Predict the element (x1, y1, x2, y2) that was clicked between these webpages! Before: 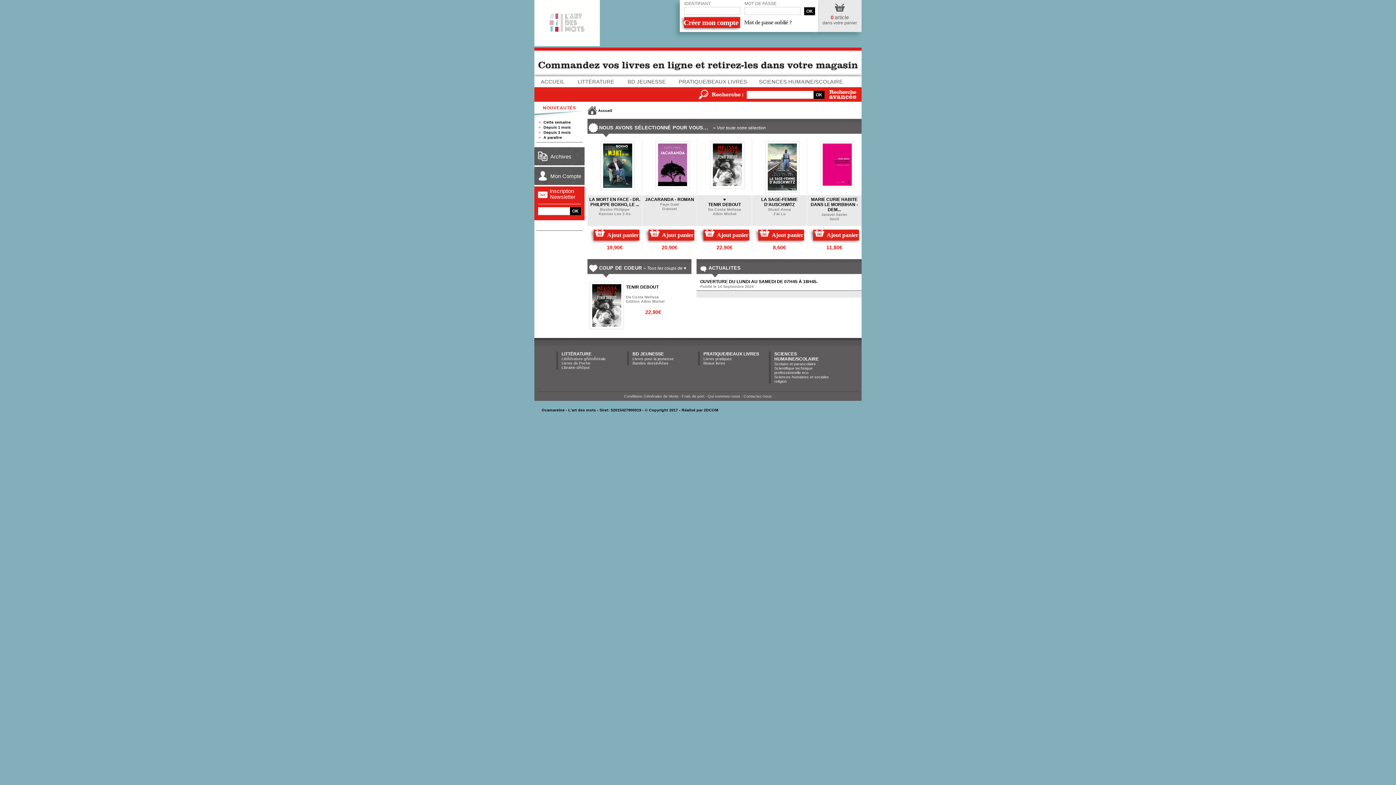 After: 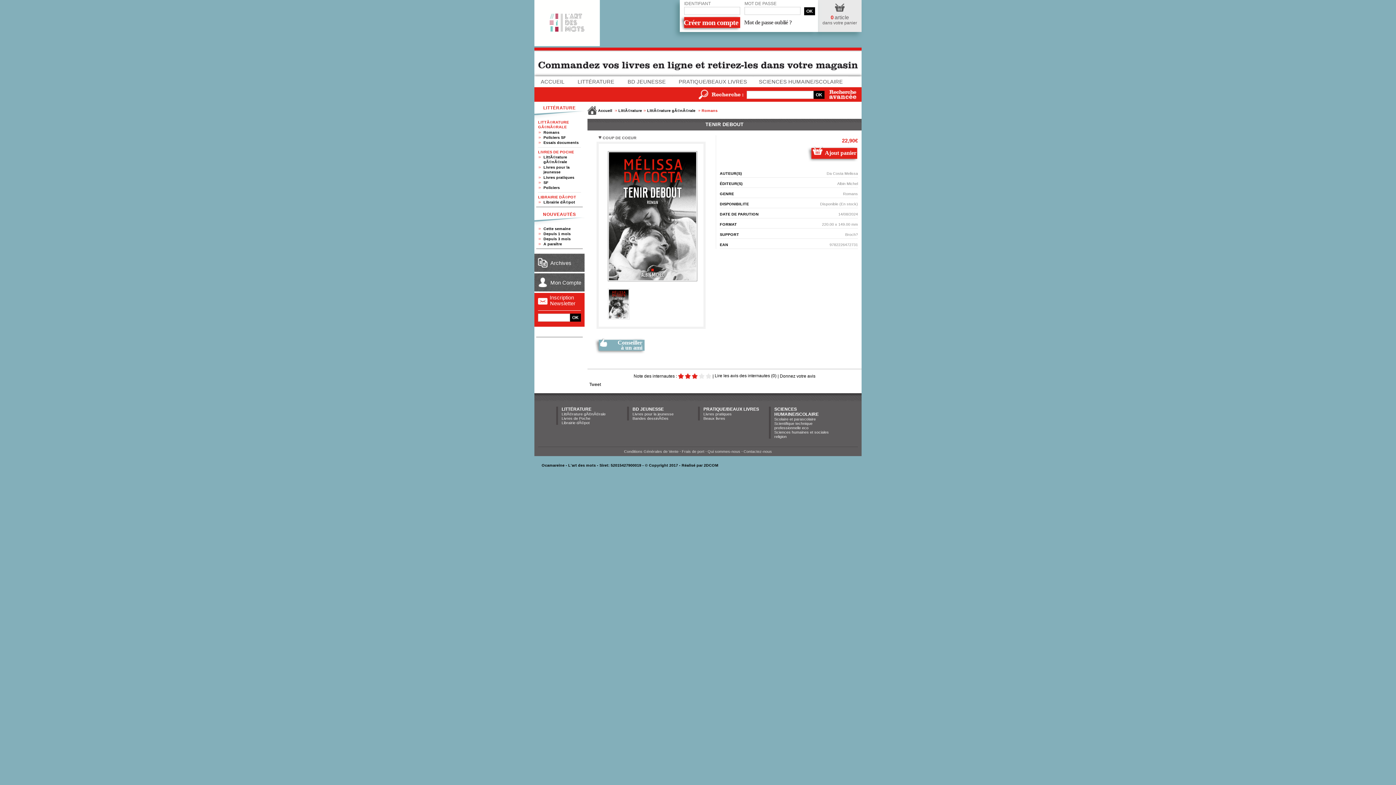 Action: bbox: (710, 184, 745, 189)